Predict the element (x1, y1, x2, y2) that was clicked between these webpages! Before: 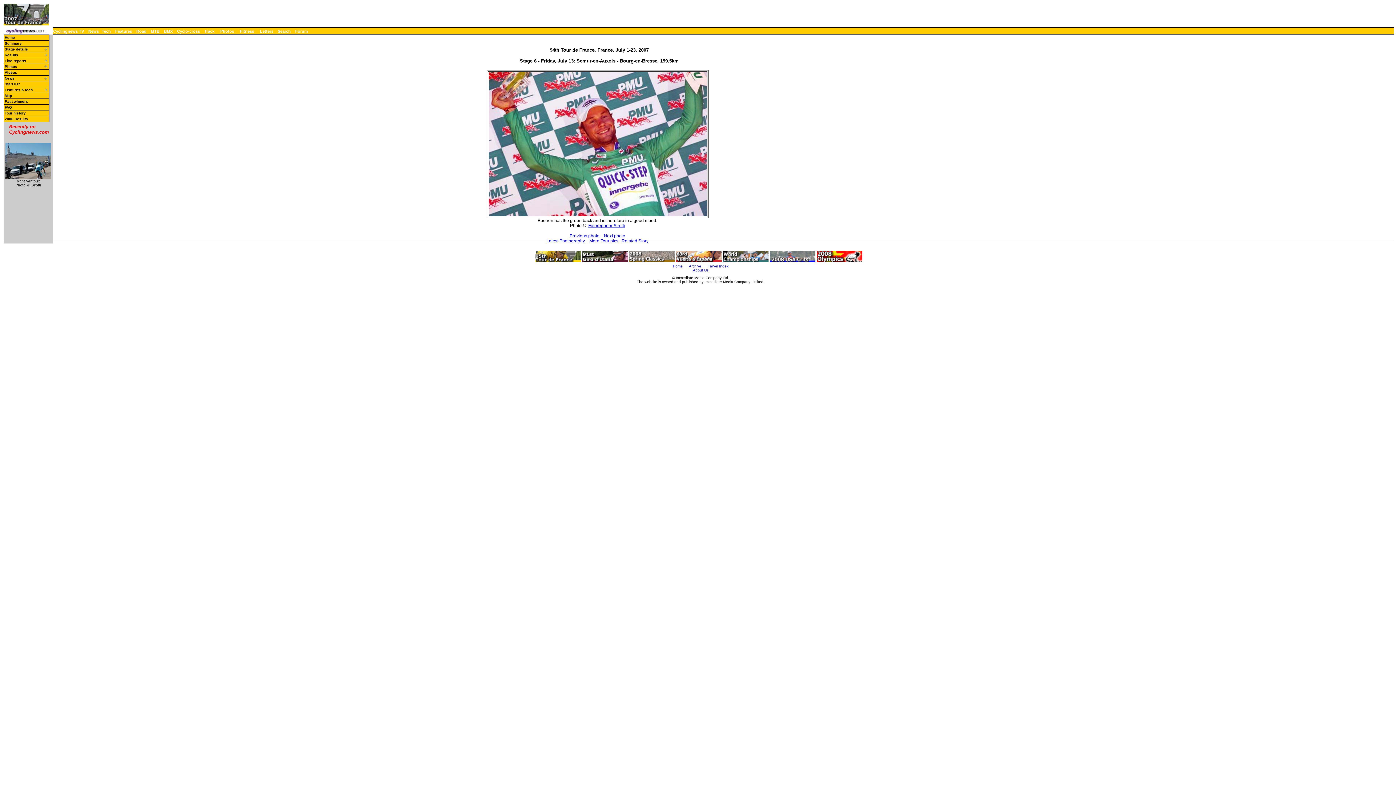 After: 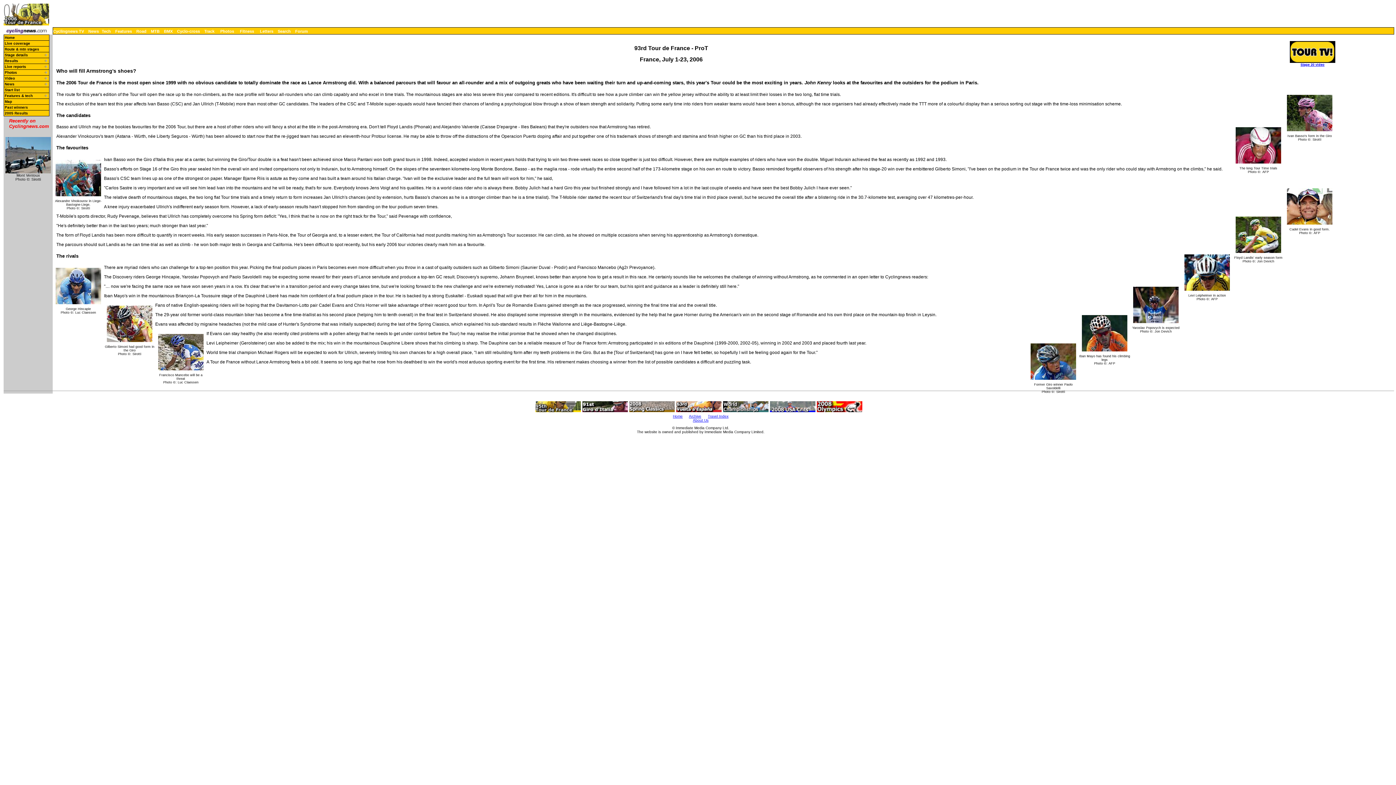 Action: bbox: (3, 116, 49, 121) label: 2006 Results